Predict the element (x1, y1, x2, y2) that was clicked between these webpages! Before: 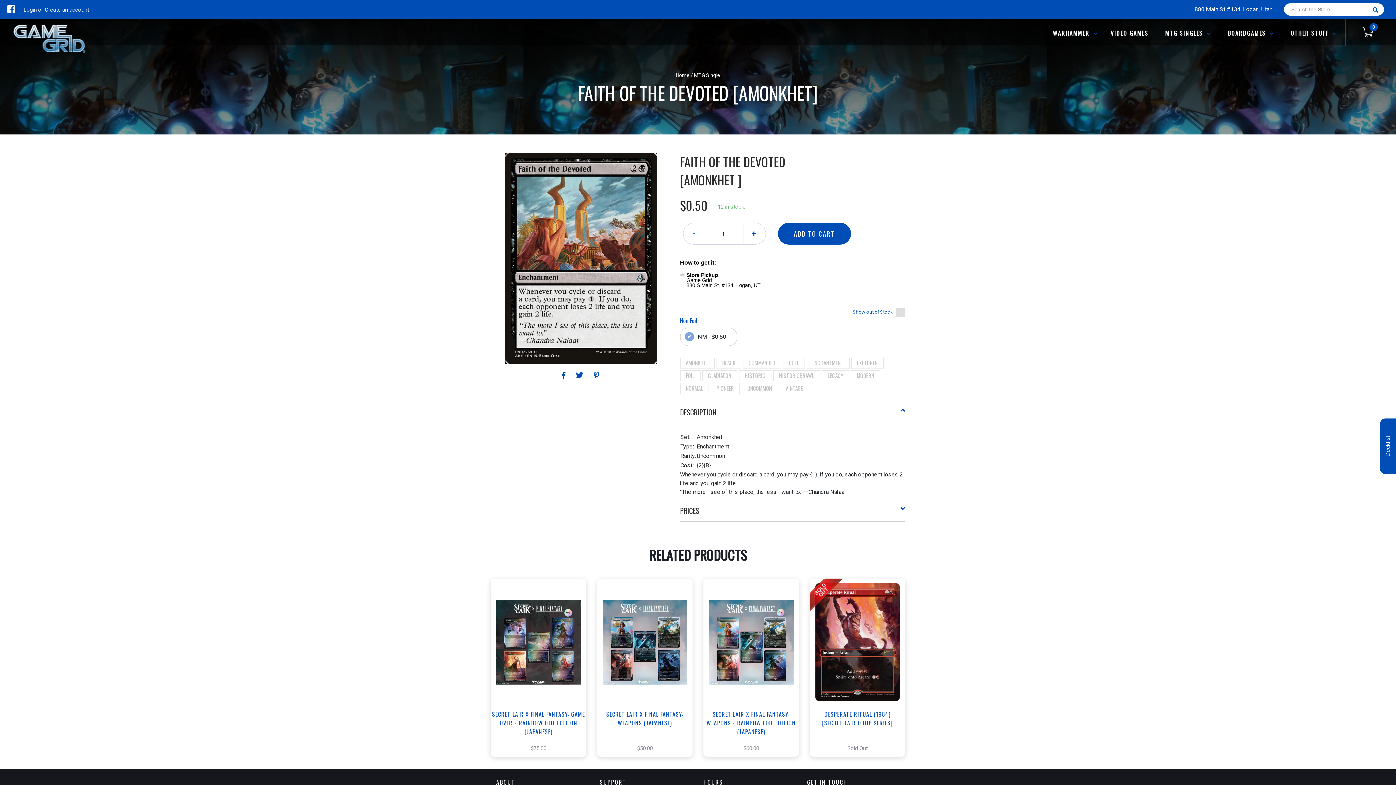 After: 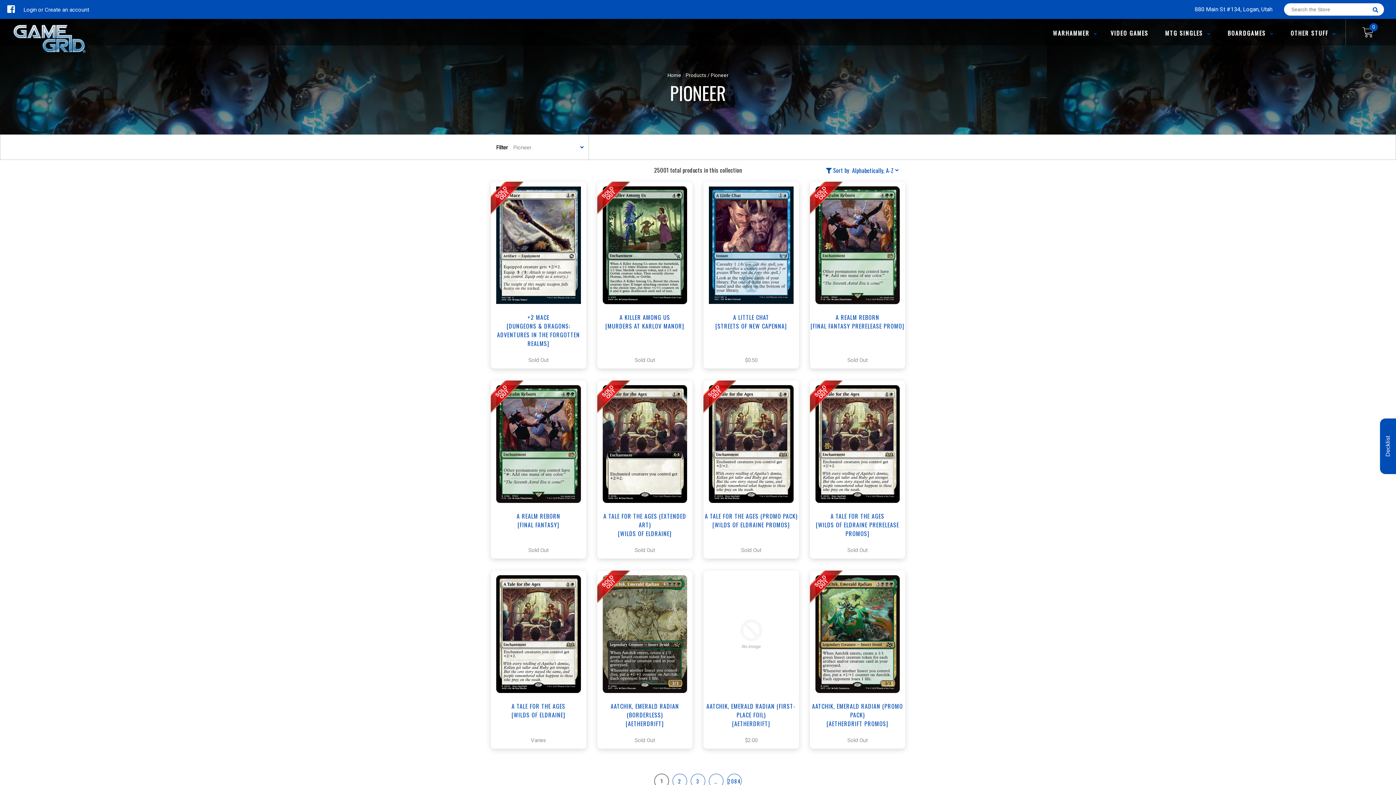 Action: bbox: (716, 384, 734, 392) label: PIONEER